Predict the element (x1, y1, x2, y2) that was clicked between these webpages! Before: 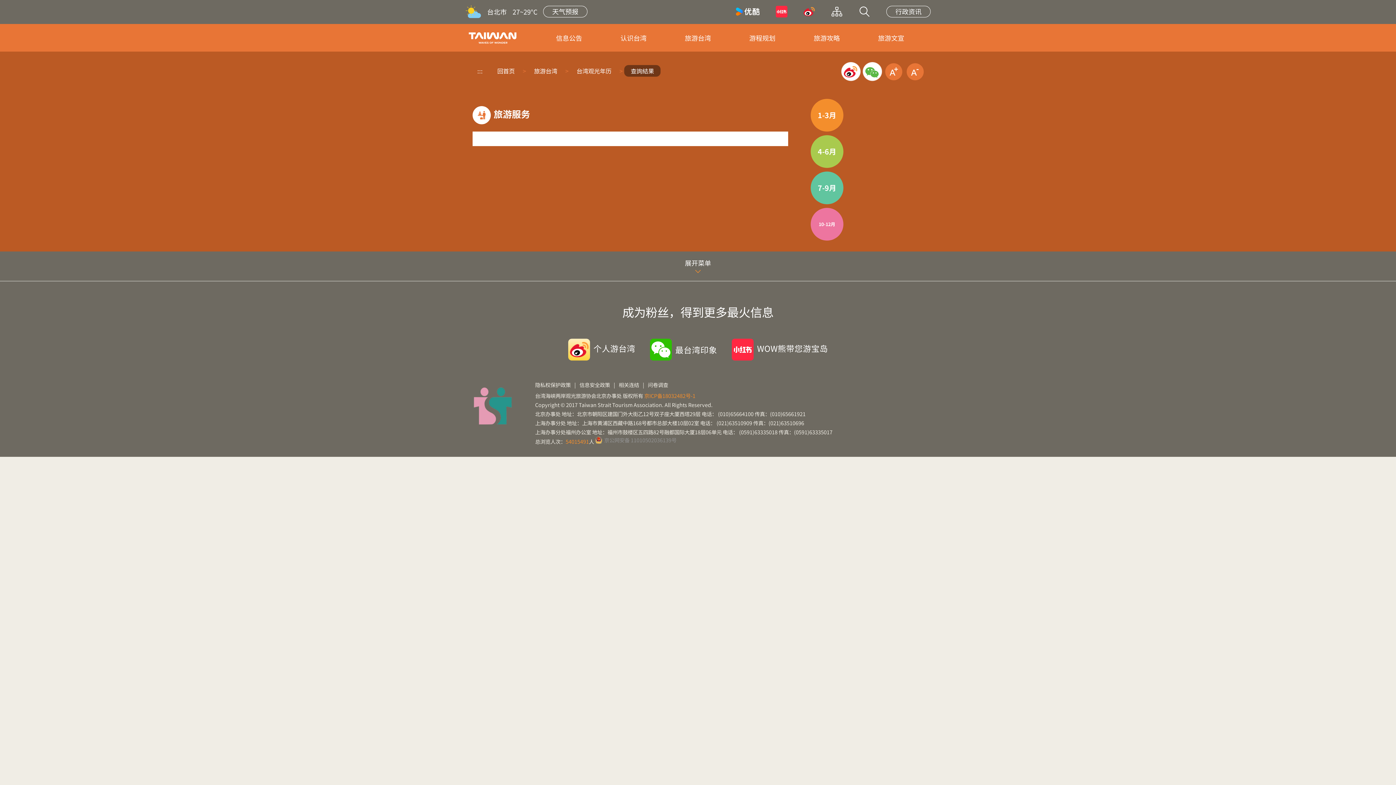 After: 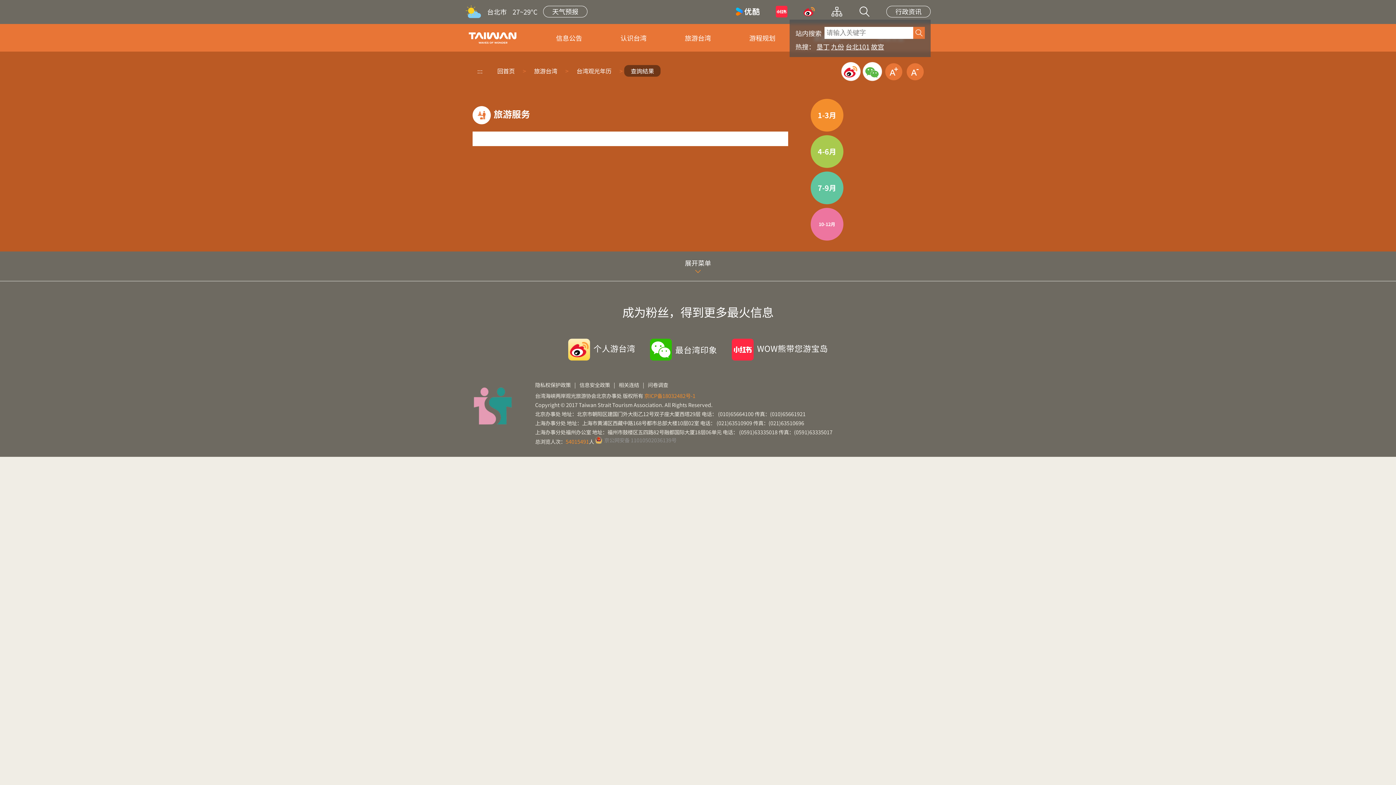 Action: bbox: (858, 5, 870, 17) label: 站内搜索